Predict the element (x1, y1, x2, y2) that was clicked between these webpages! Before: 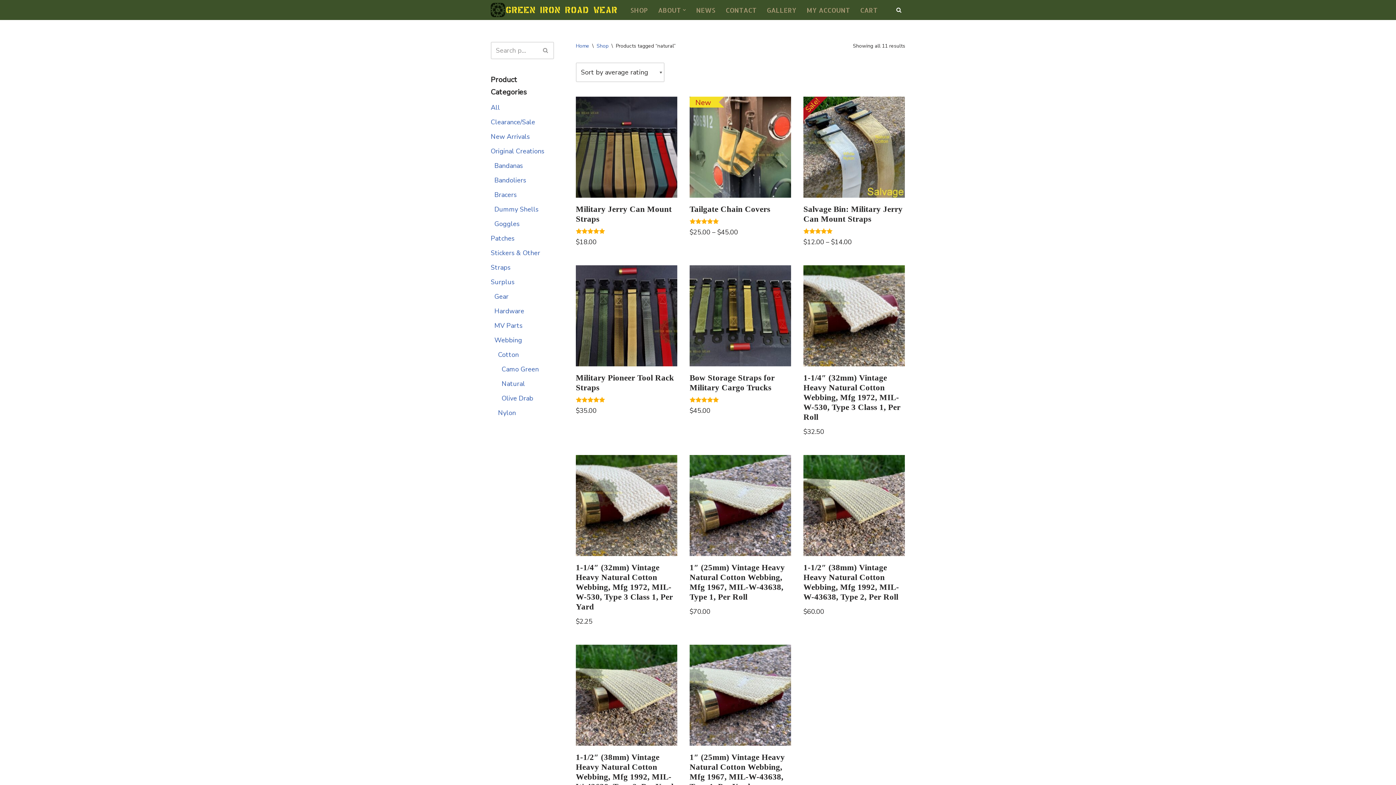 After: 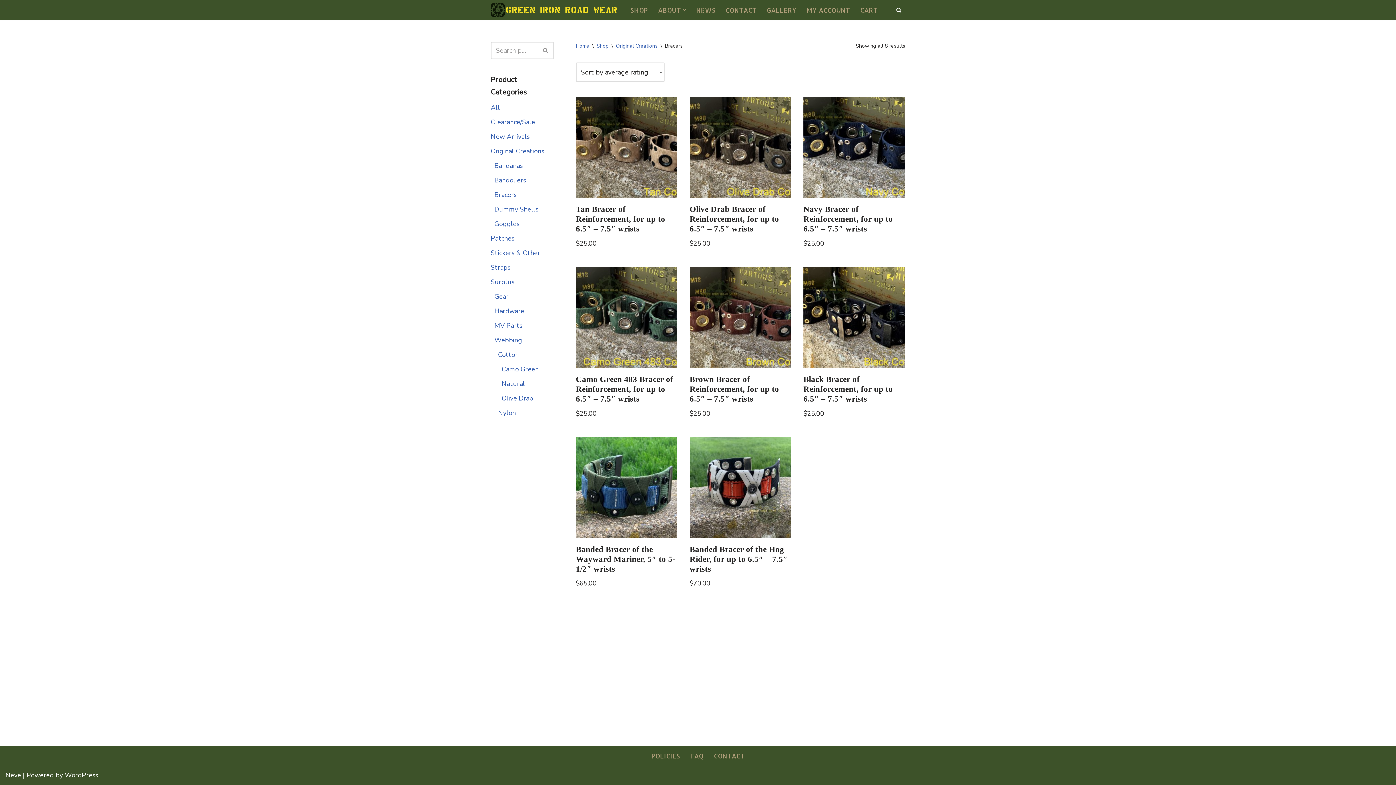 Action: bbox: (494, 190, 516, 199) label: Bracers